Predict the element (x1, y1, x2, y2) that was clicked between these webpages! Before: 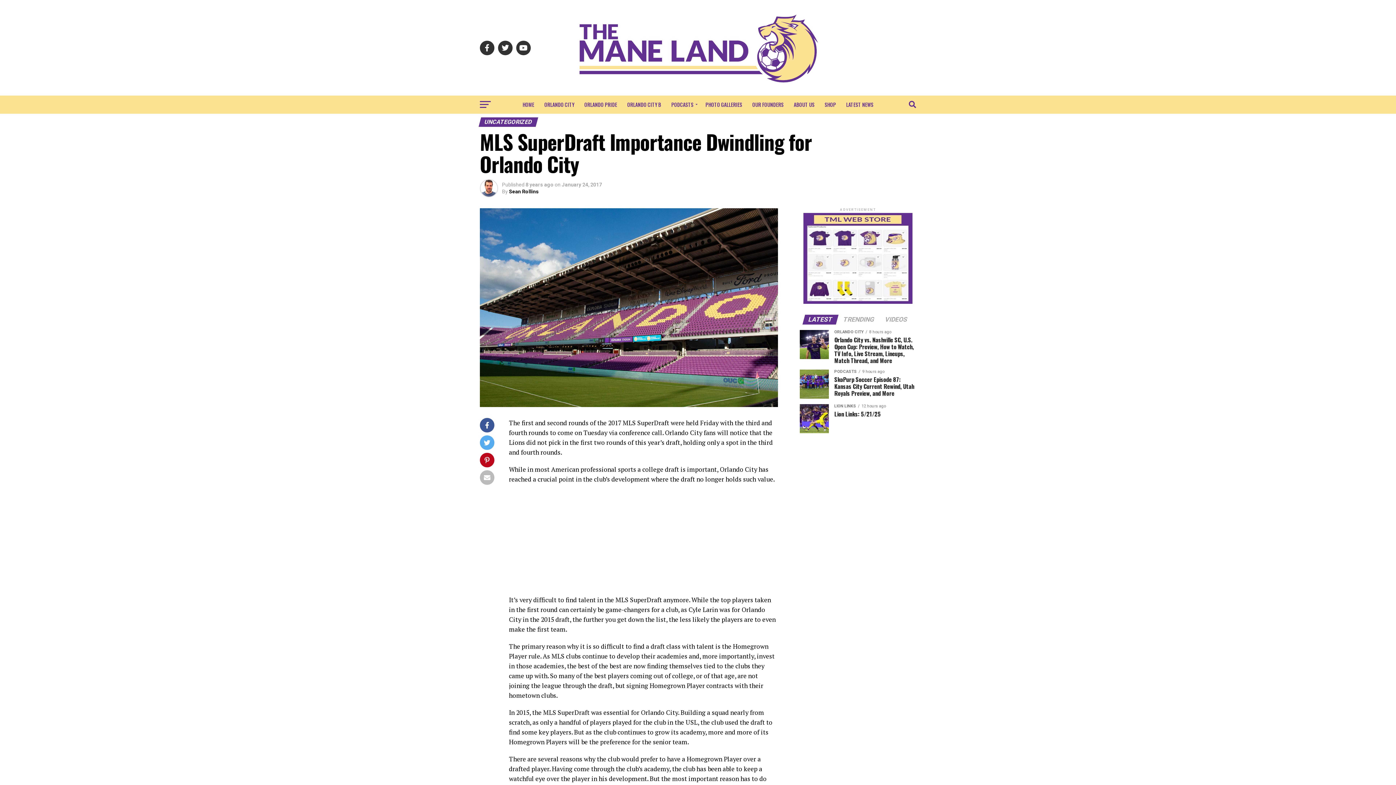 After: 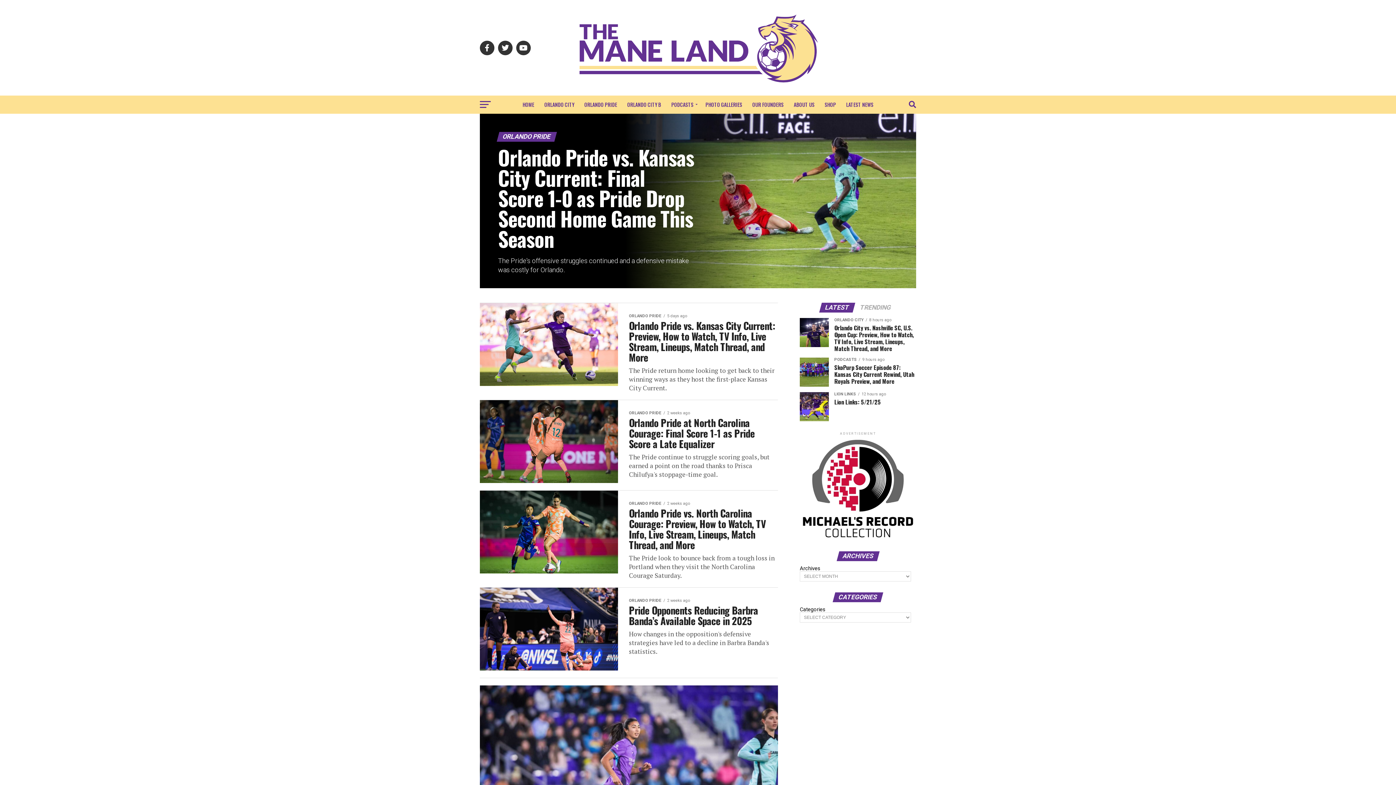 Action: label: ORLANDO PRIDE bbox: (580, 95, 621, 113)